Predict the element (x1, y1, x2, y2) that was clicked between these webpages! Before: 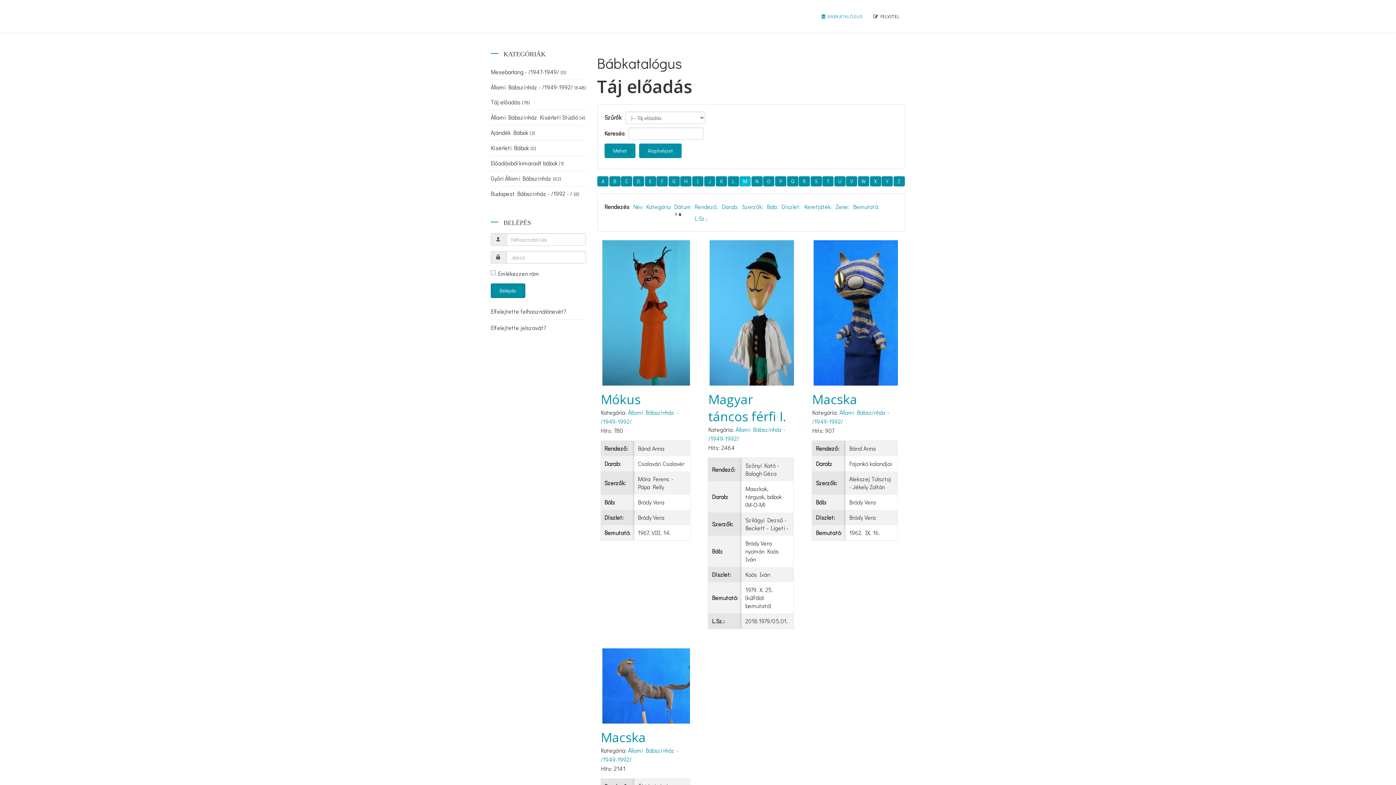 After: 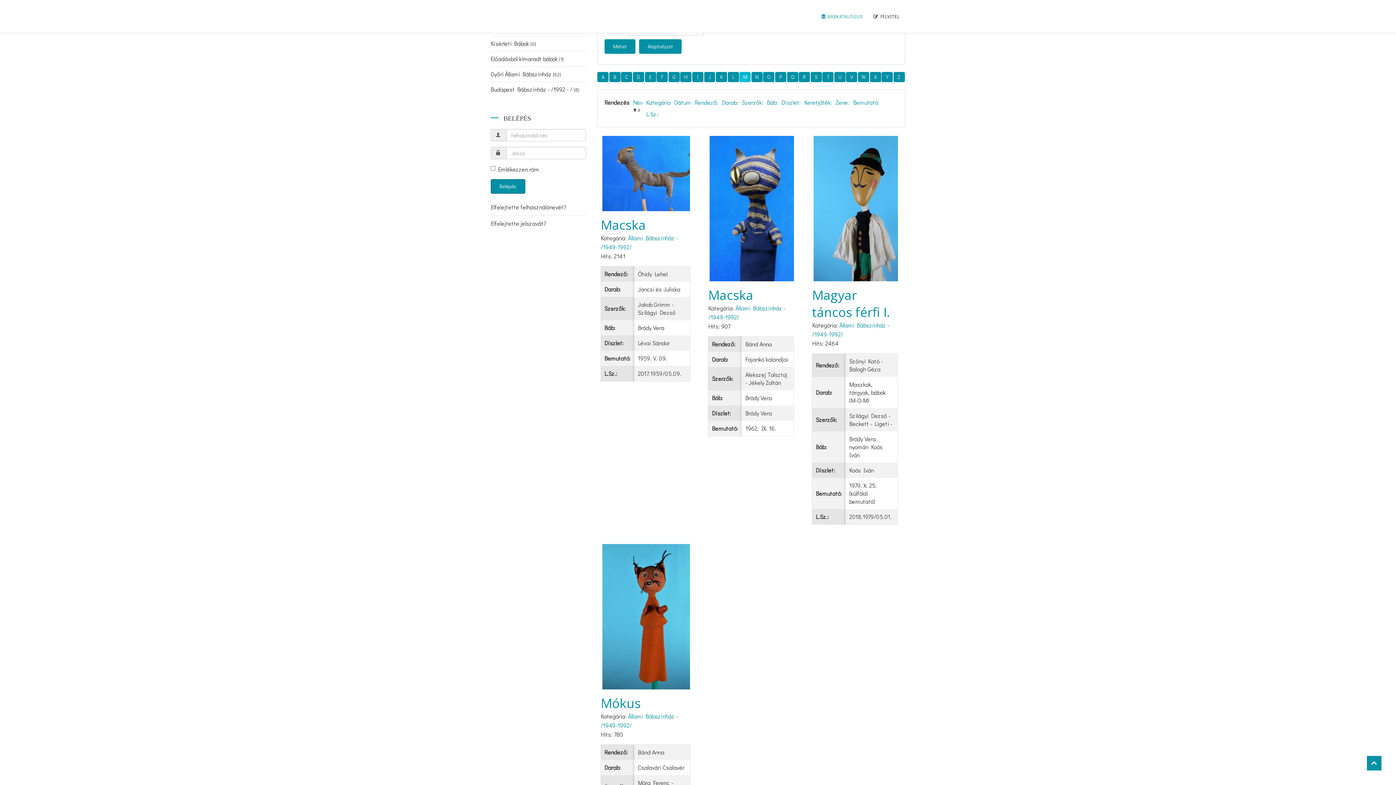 Action: label: Név bbox: (633, 202, 642, 210)